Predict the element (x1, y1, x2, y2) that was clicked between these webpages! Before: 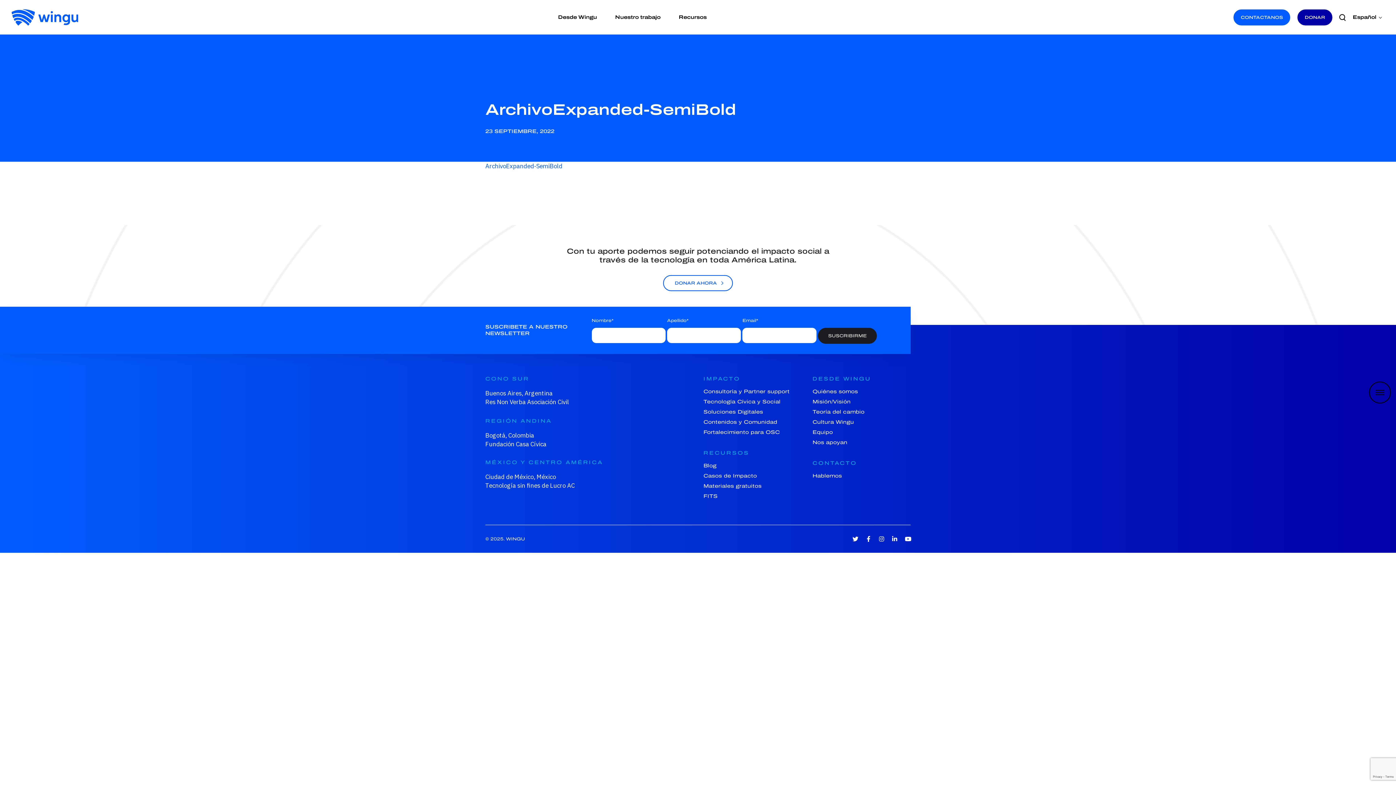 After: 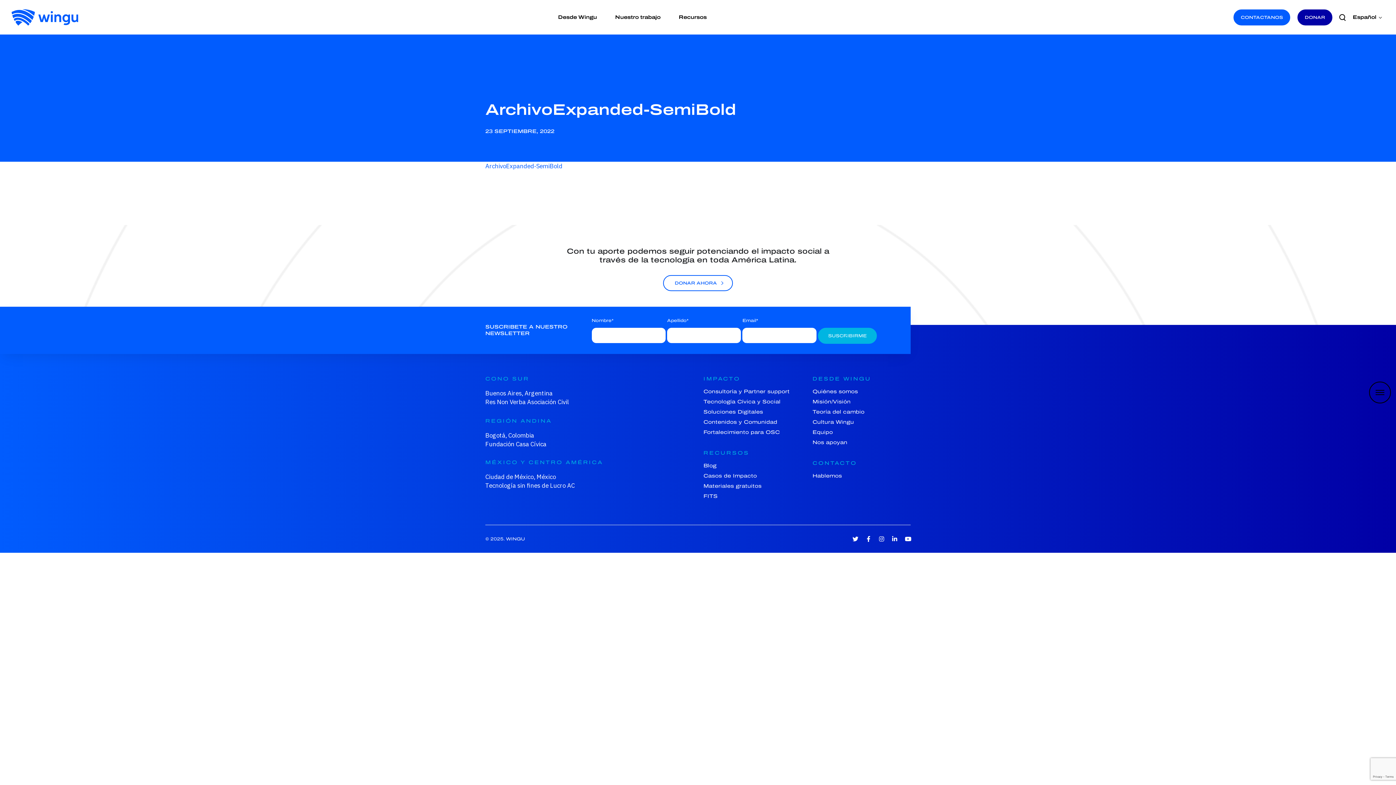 Action: label: SUSCRIBIRME bbox: (818, 328, 877, 344)